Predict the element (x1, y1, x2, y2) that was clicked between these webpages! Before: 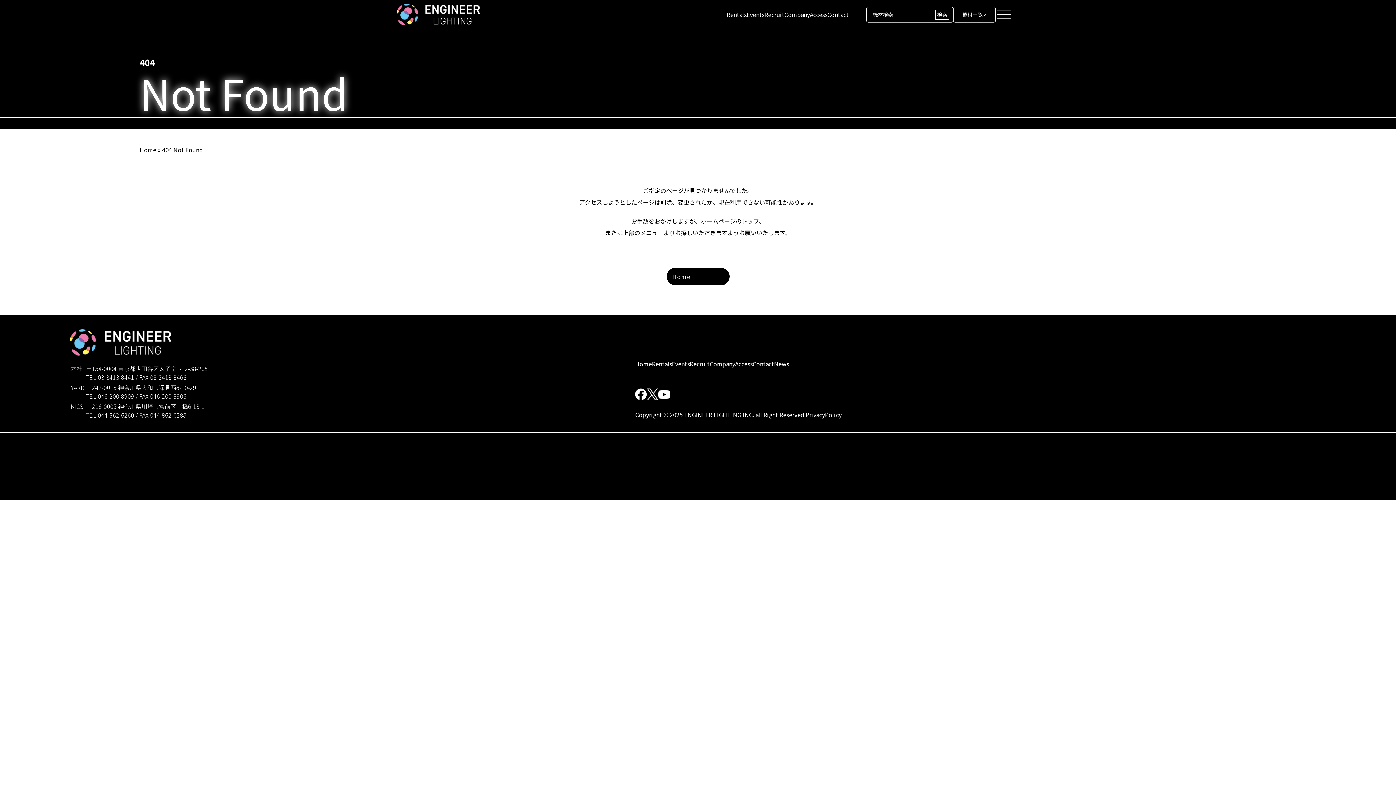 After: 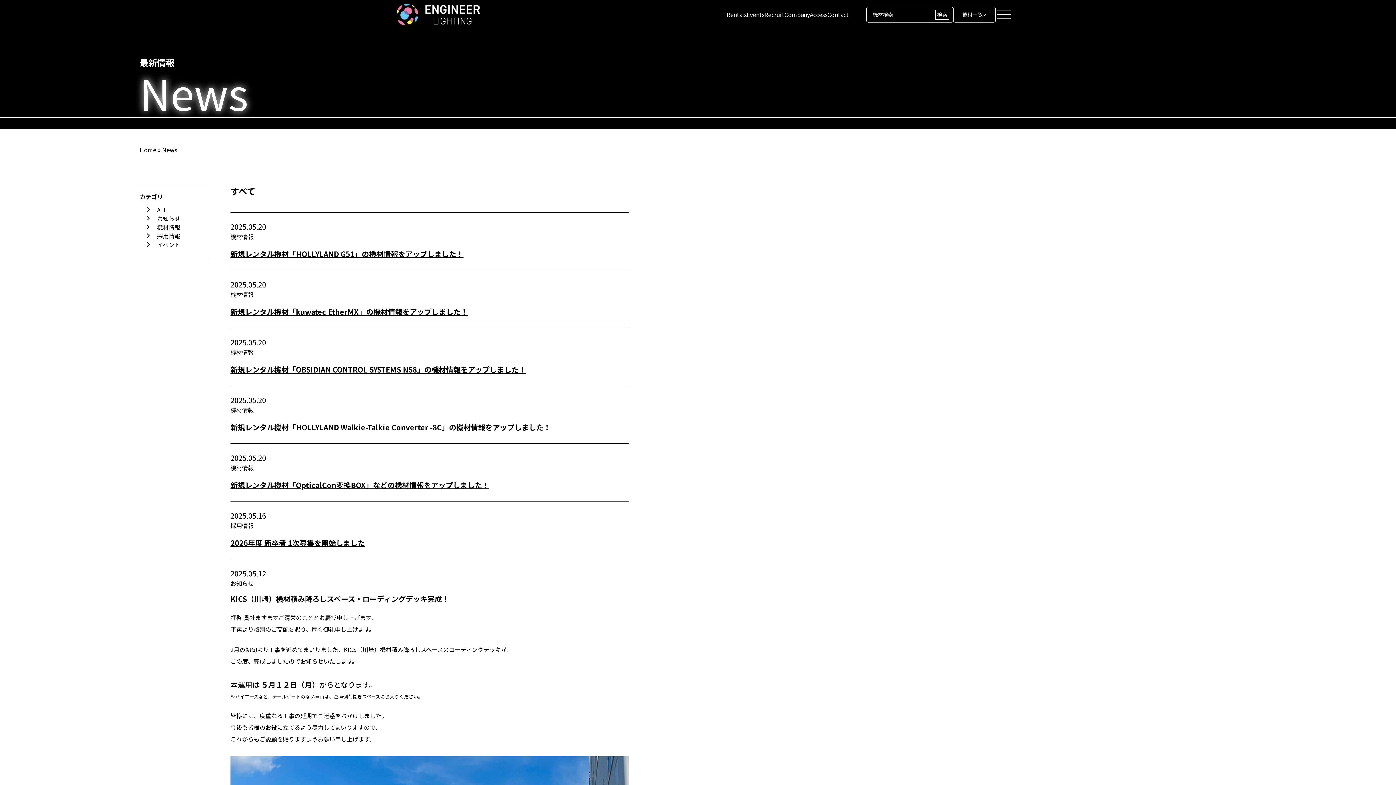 Action: label: News bbox: (774, 359, 789, 368)